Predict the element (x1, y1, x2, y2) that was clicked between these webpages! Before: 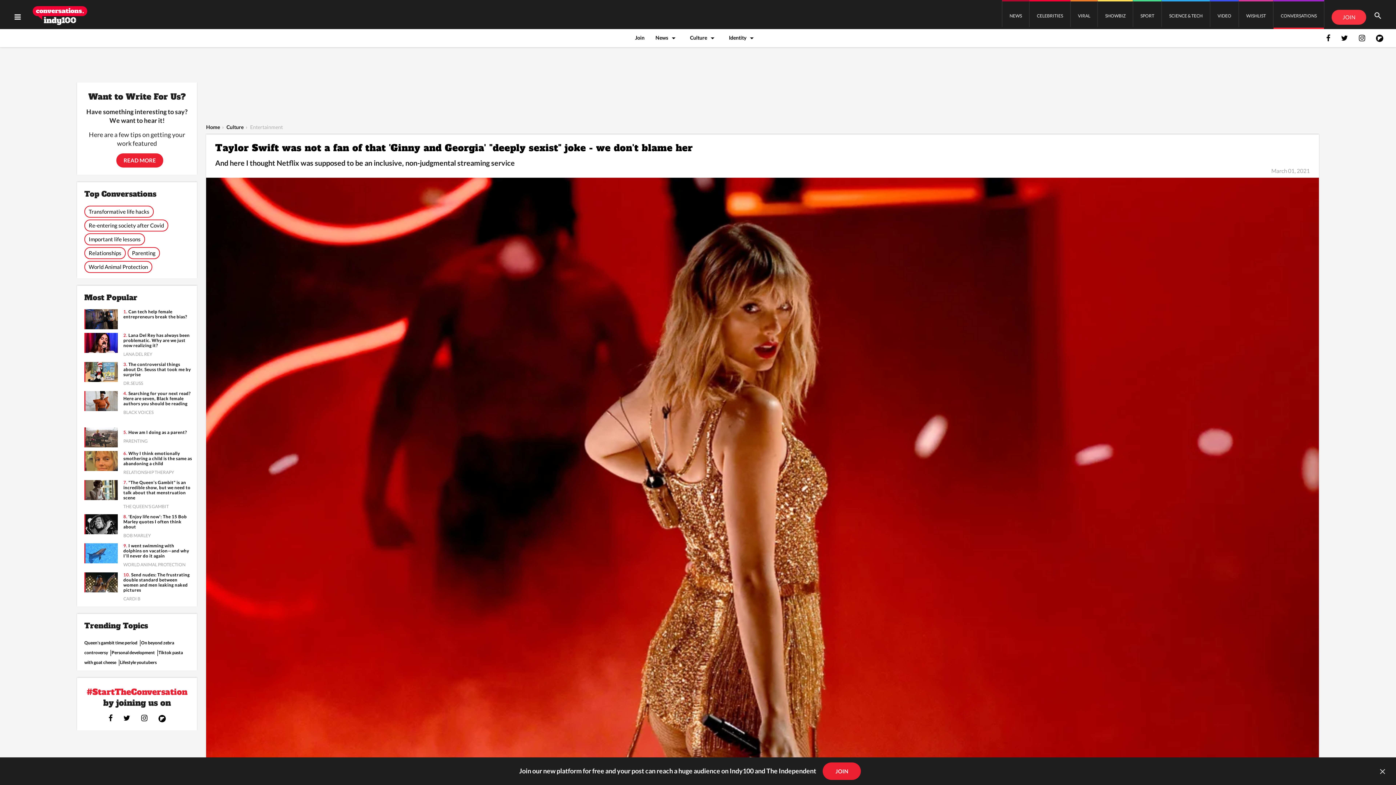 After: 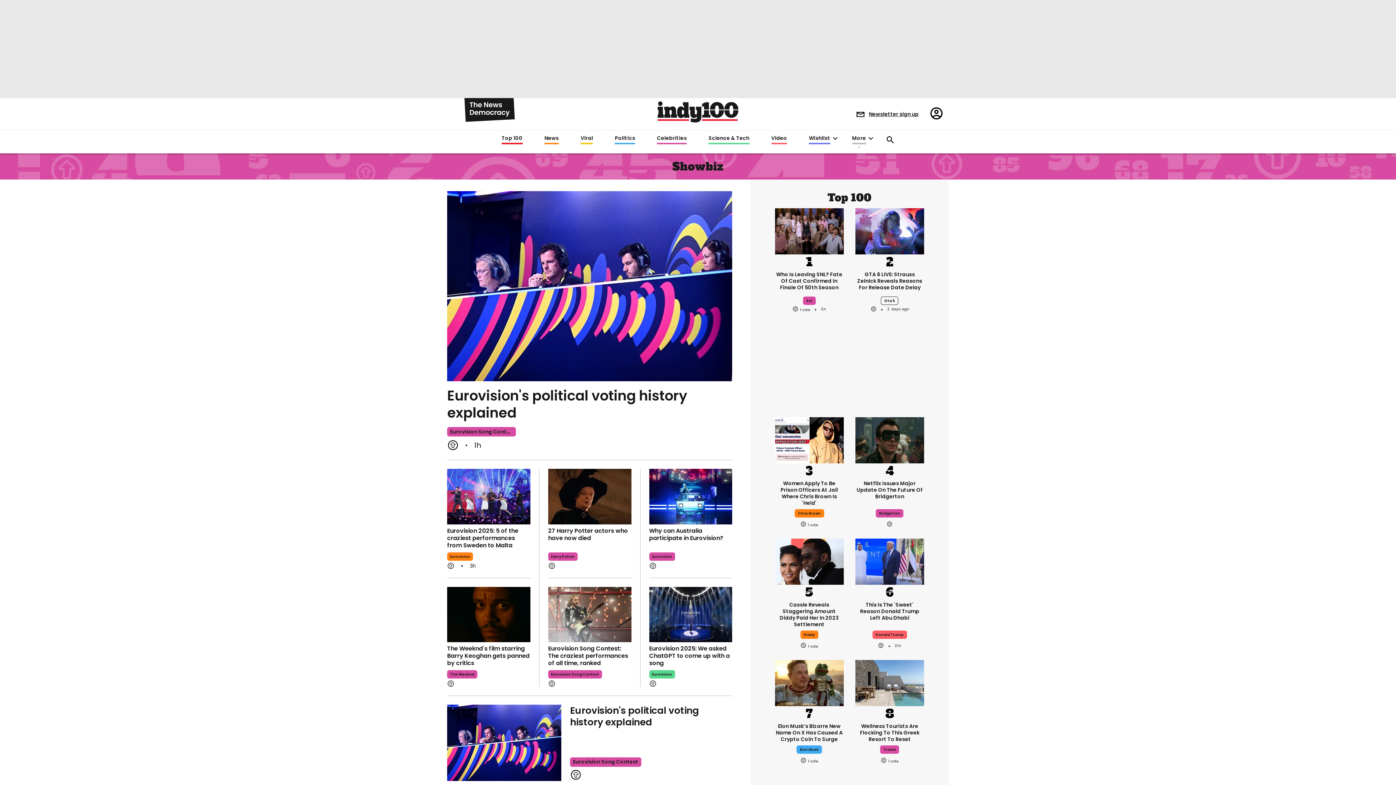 Action: bbox: (1092, 1, 1126, 28) label: SHOWBIZ